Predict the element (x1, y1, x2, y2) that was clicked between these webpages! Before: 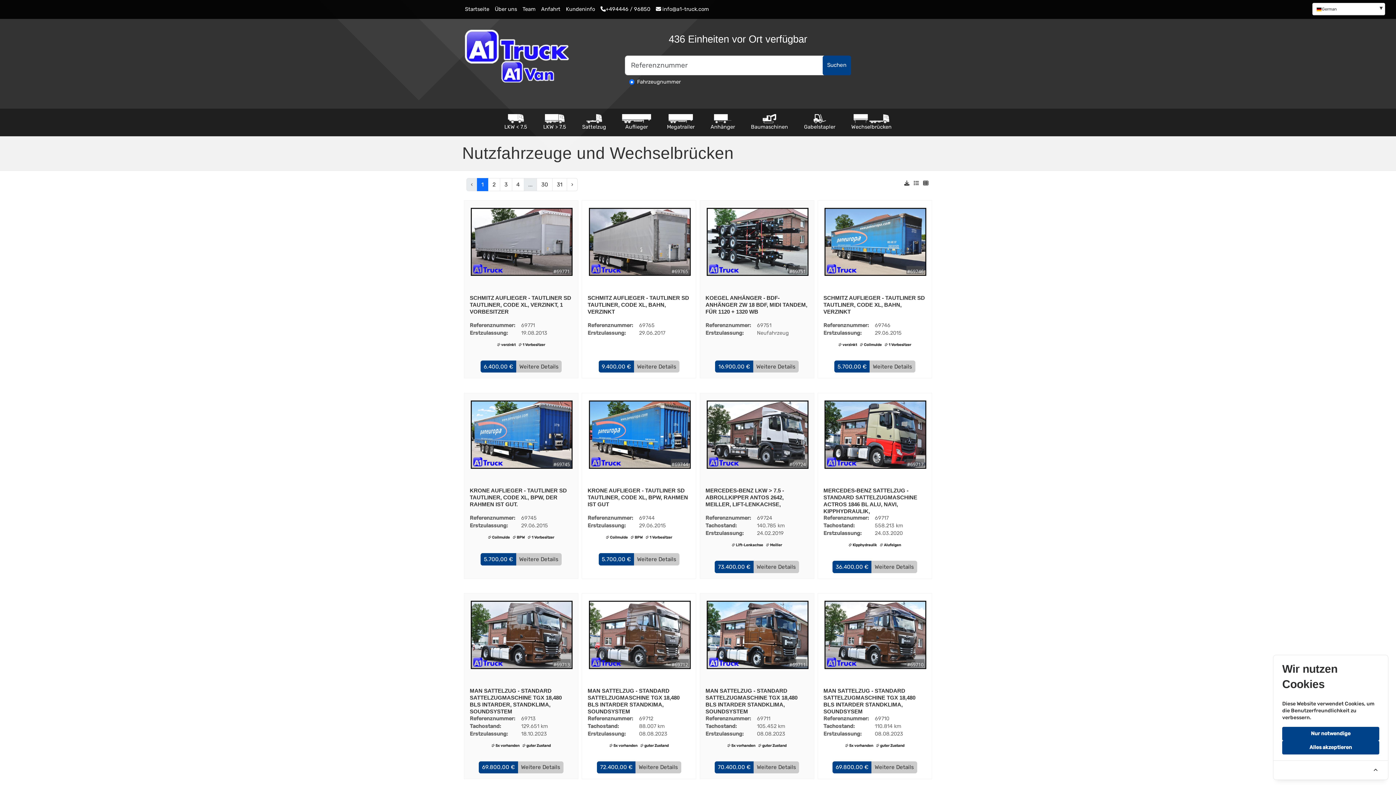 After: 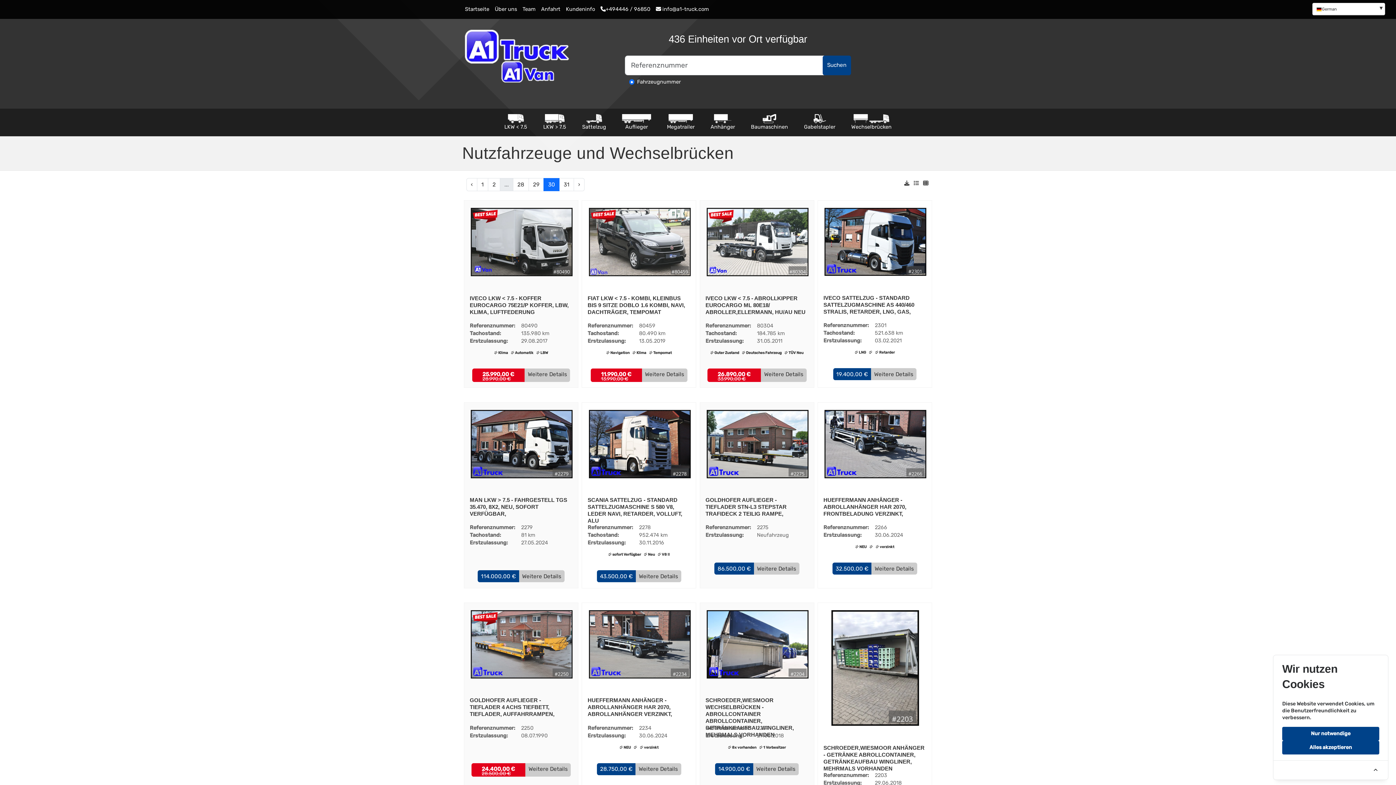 Action: label: 30 bbox: (536, 178, 552, 191)